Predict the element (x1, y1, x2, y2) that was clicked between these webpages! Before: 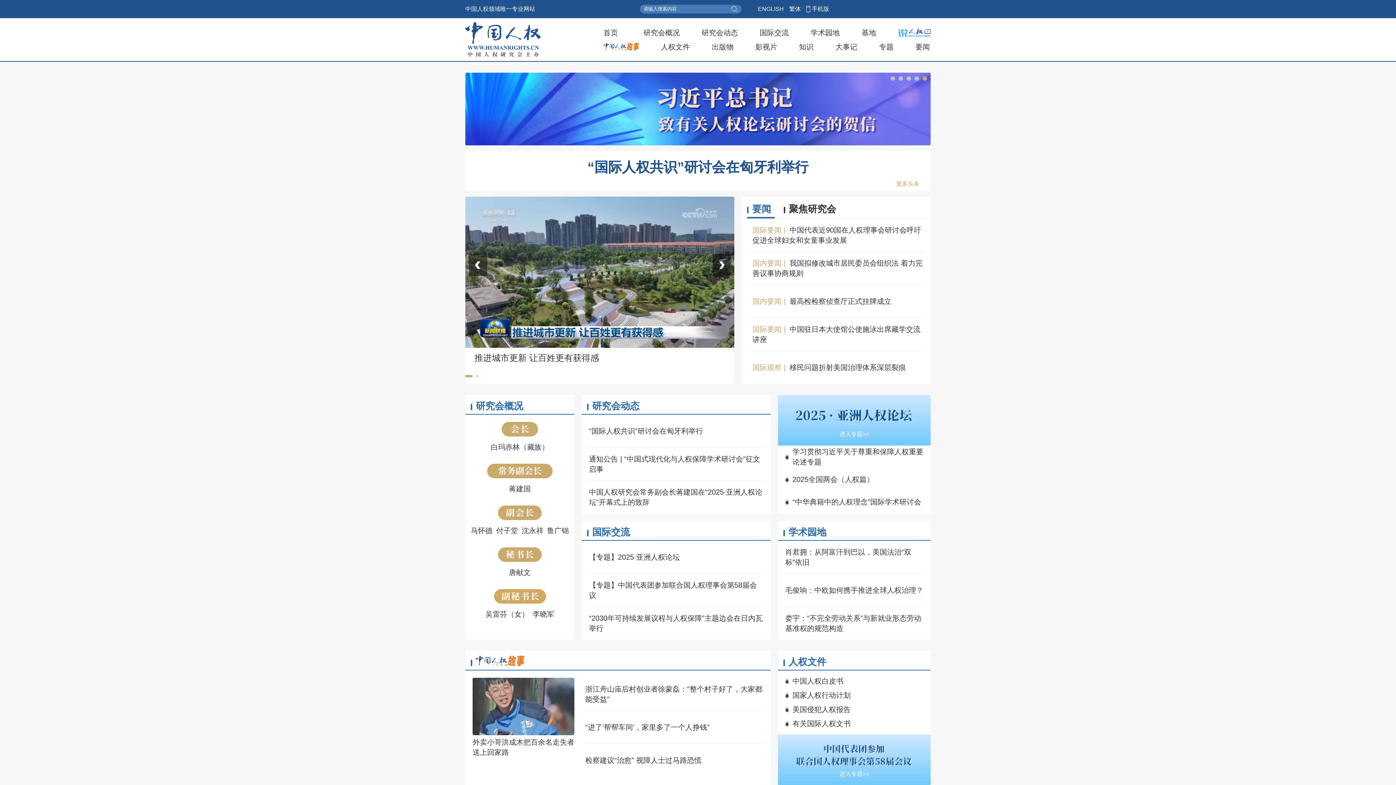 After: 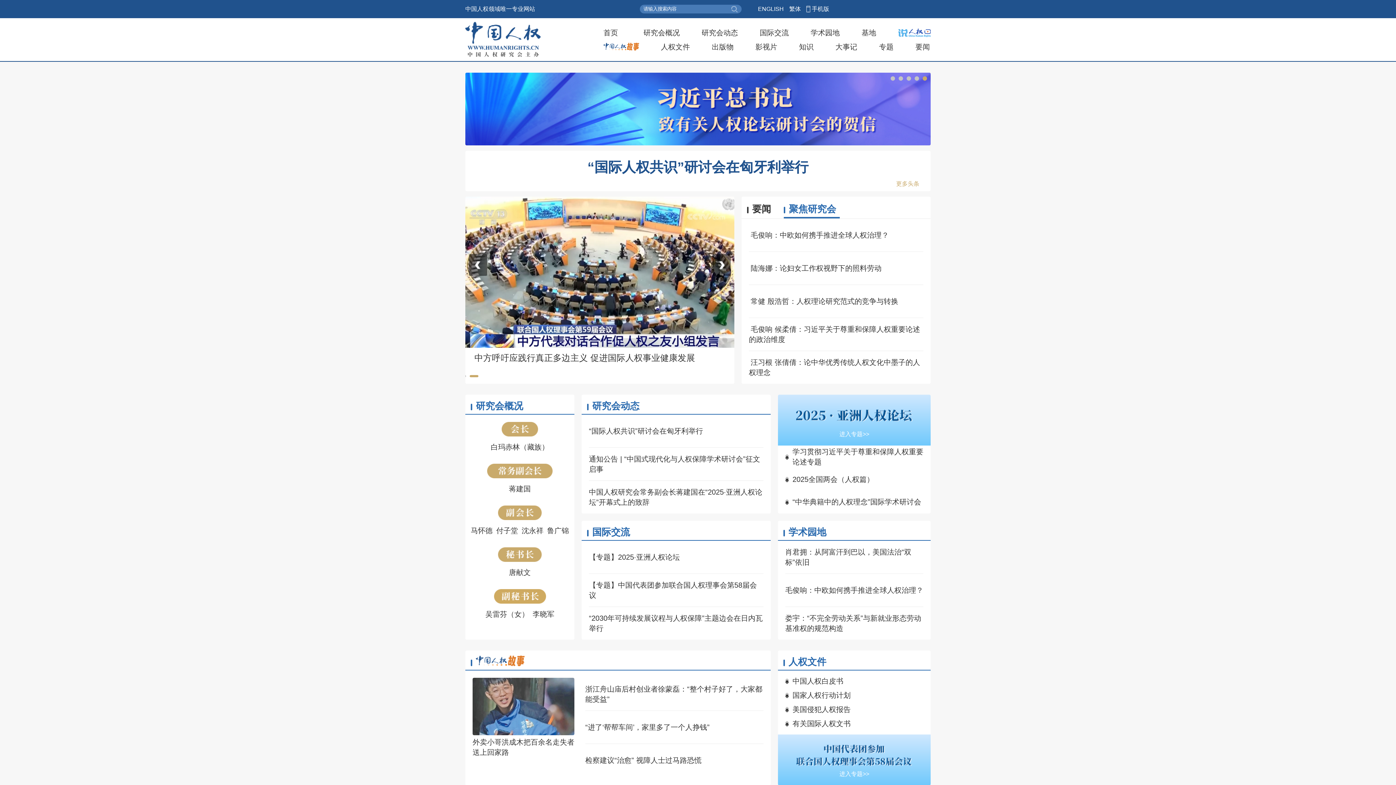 Action: label: 聚焦研究会 bbox: (789, 204, 836, 213)